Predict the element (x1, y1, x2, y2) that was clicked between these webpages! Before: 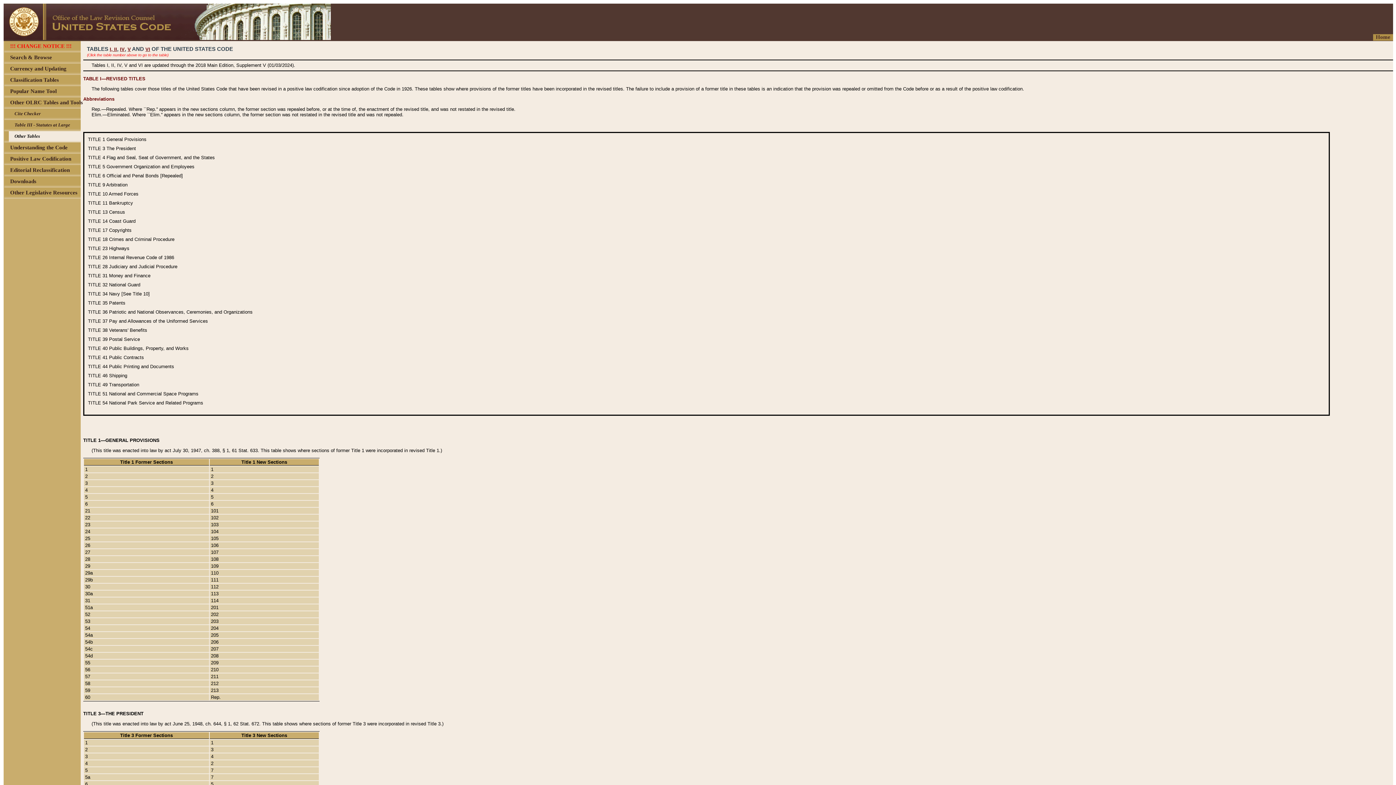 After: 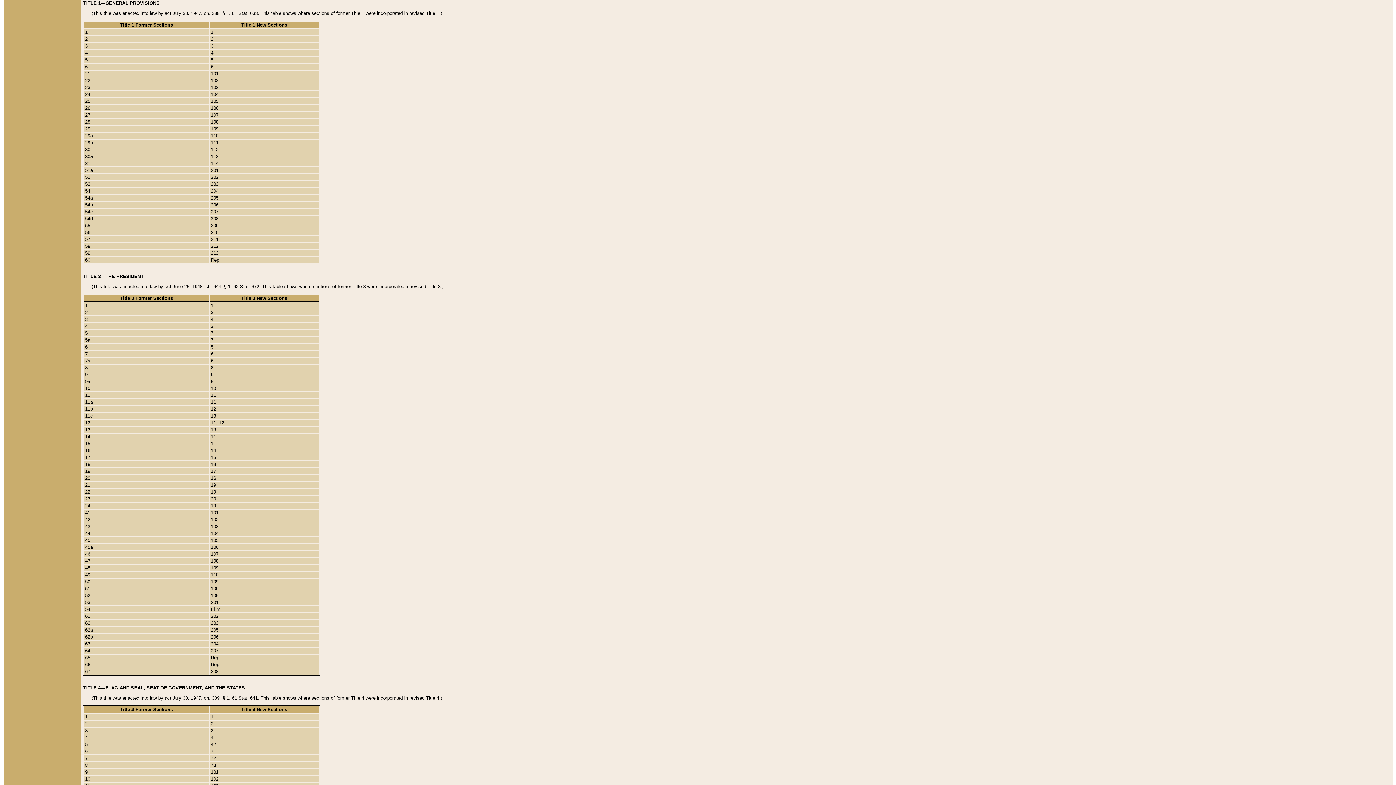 Action: bbox: (88, 136, 105, 142) label: TITLE 1